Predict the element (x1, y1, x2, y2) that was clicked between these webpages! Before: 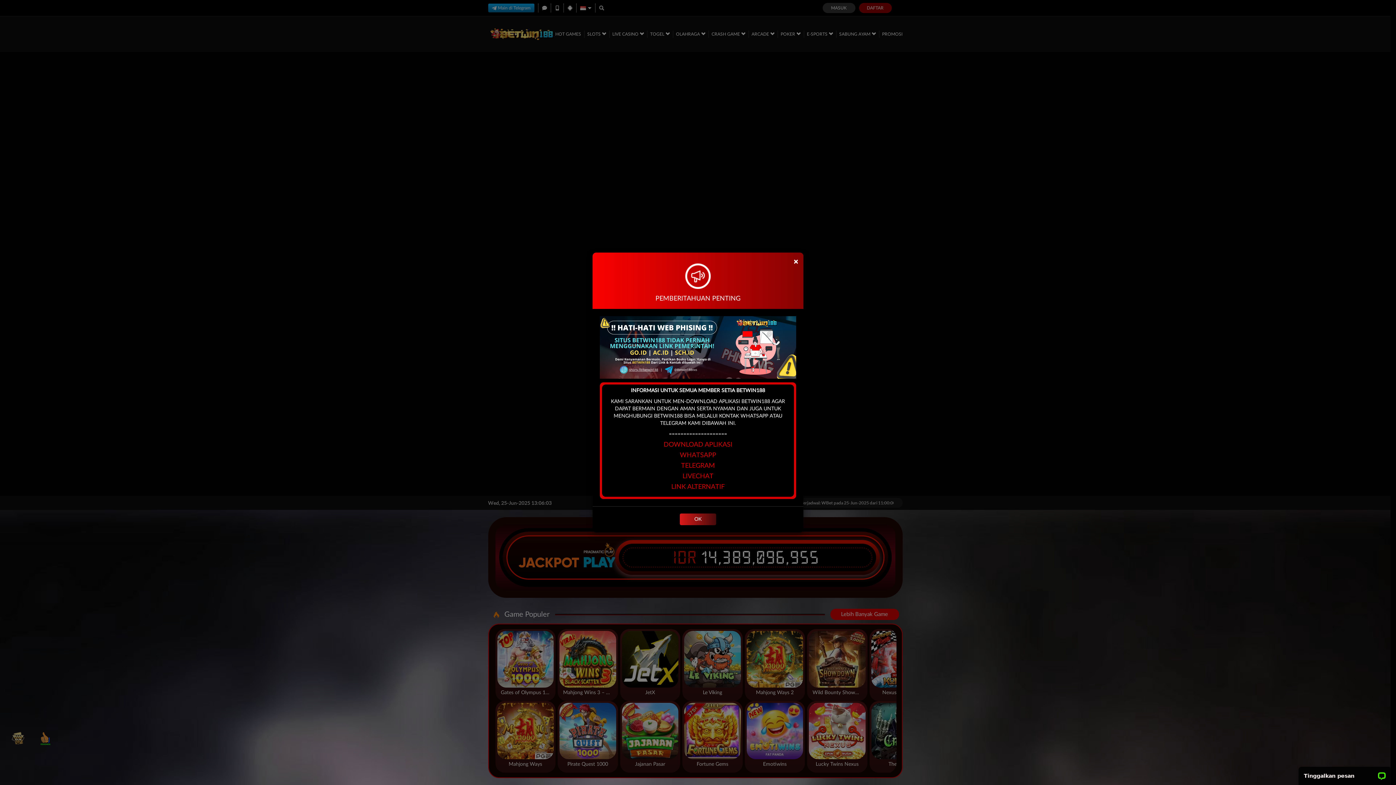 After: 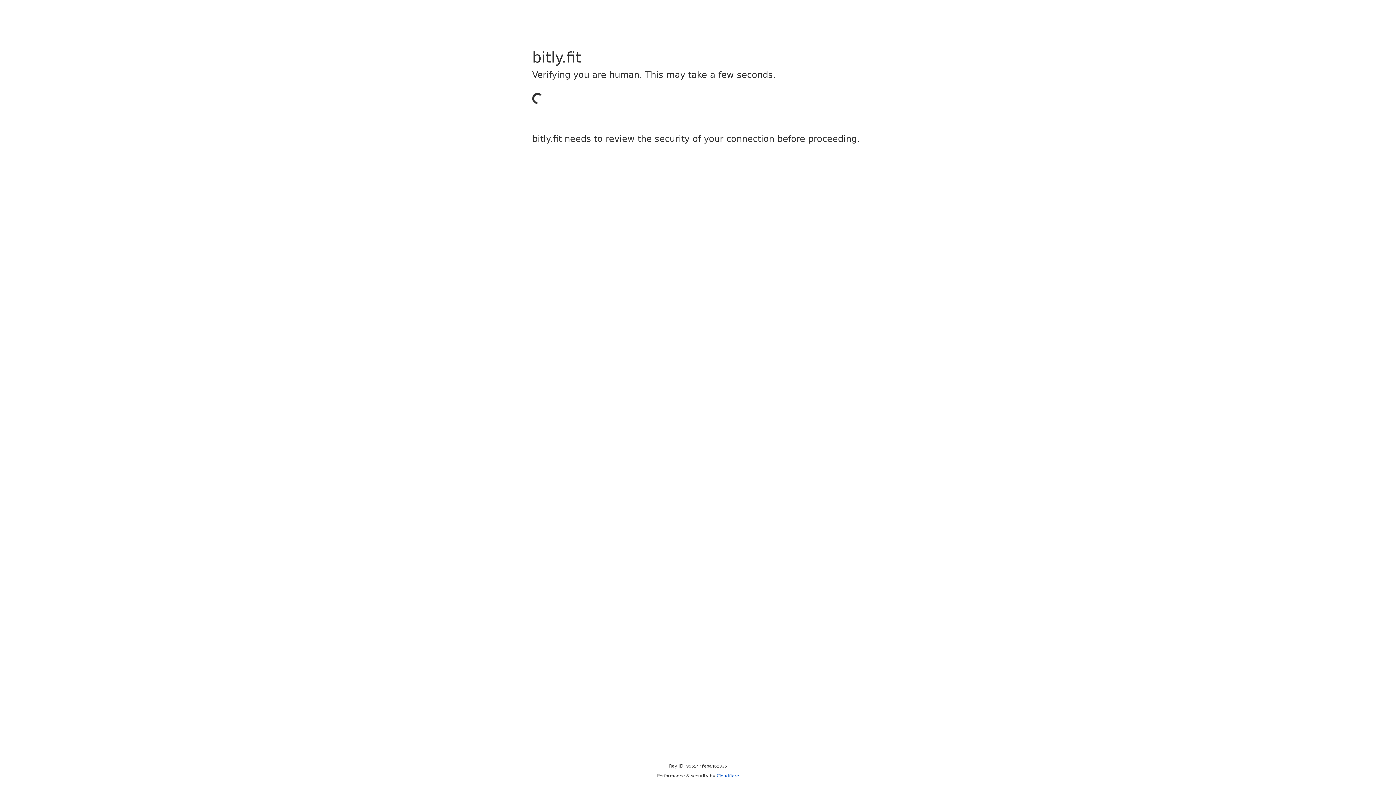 Action: bbox: (680, 452, 716, 458) label: WHATSAPP